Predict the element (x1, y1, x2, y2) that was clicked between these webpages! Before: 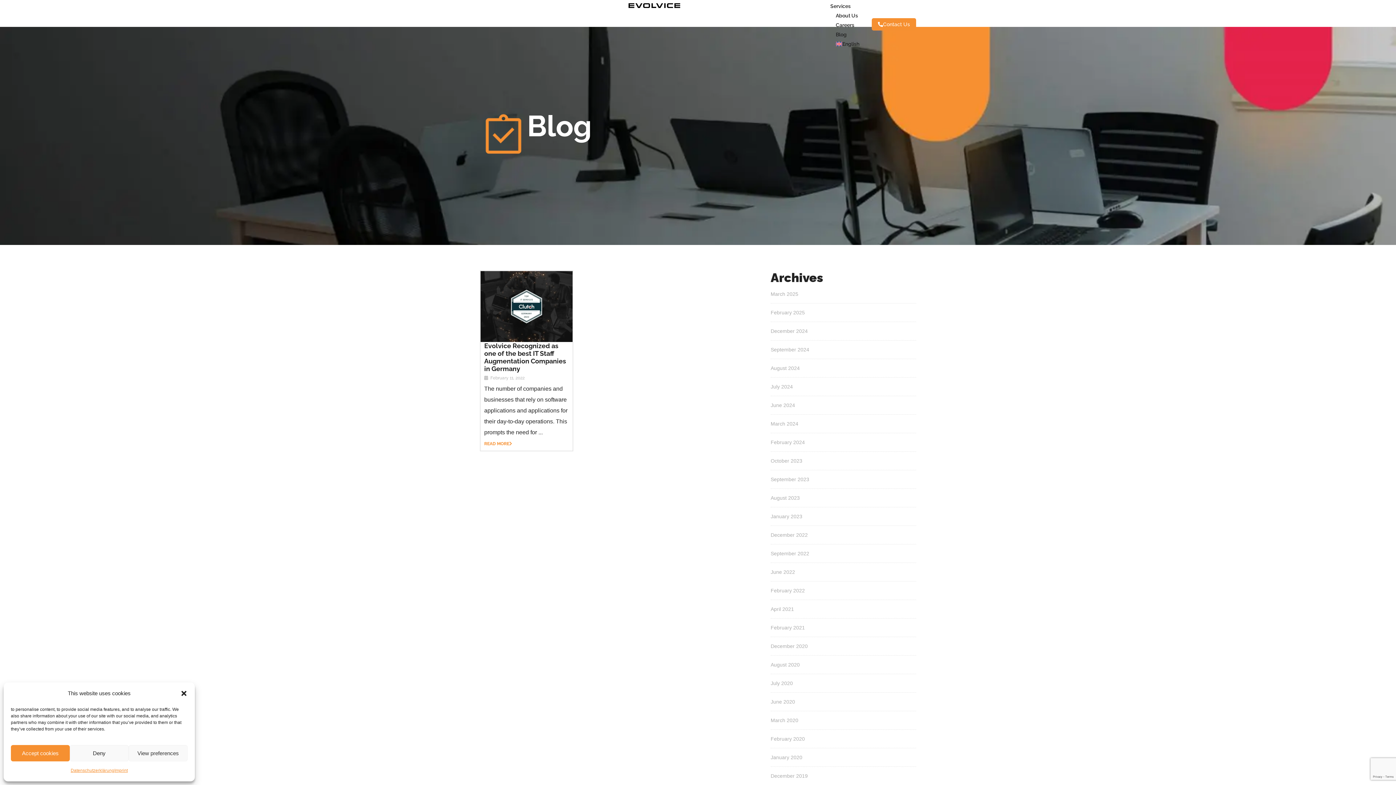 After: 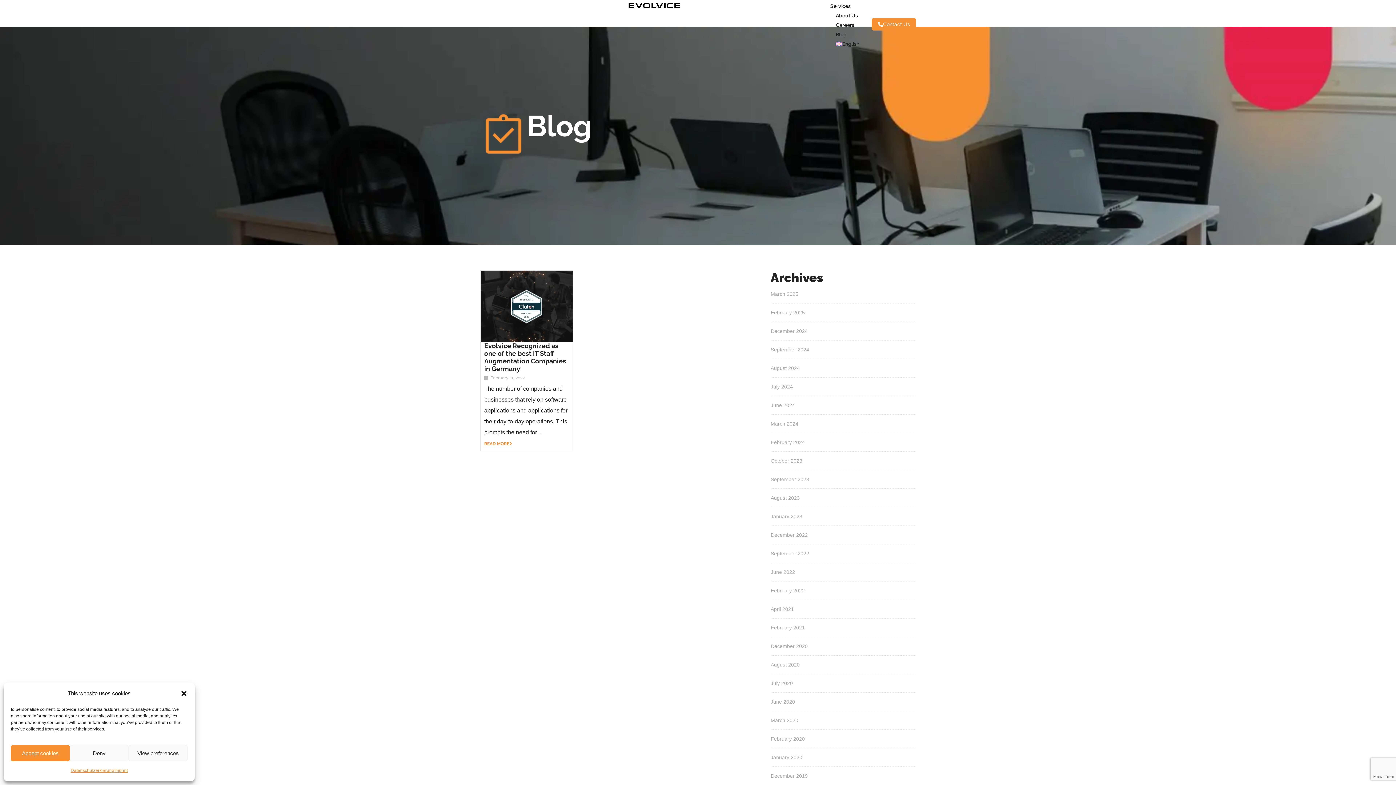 Action: label: February 11, 2022 bbox: (484, 372, 524, 383)